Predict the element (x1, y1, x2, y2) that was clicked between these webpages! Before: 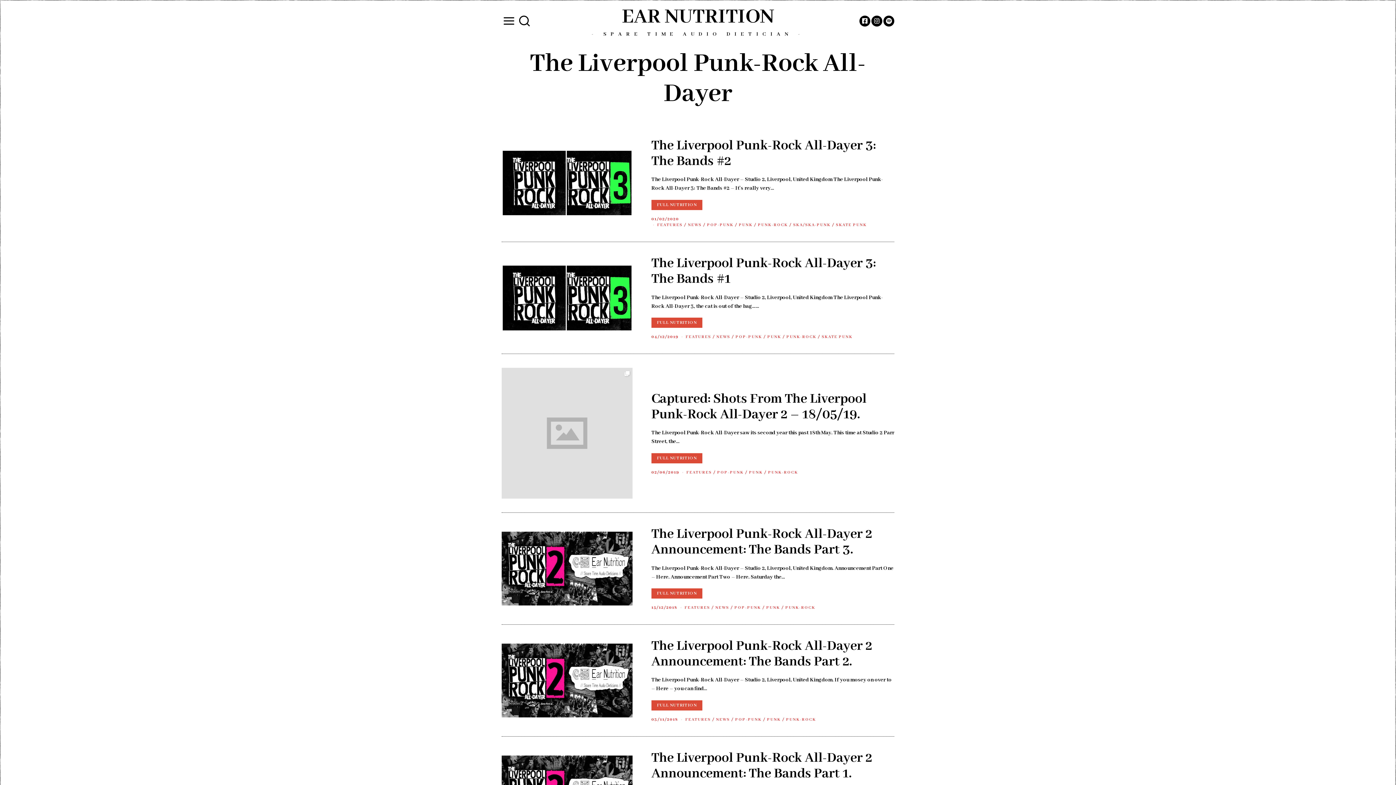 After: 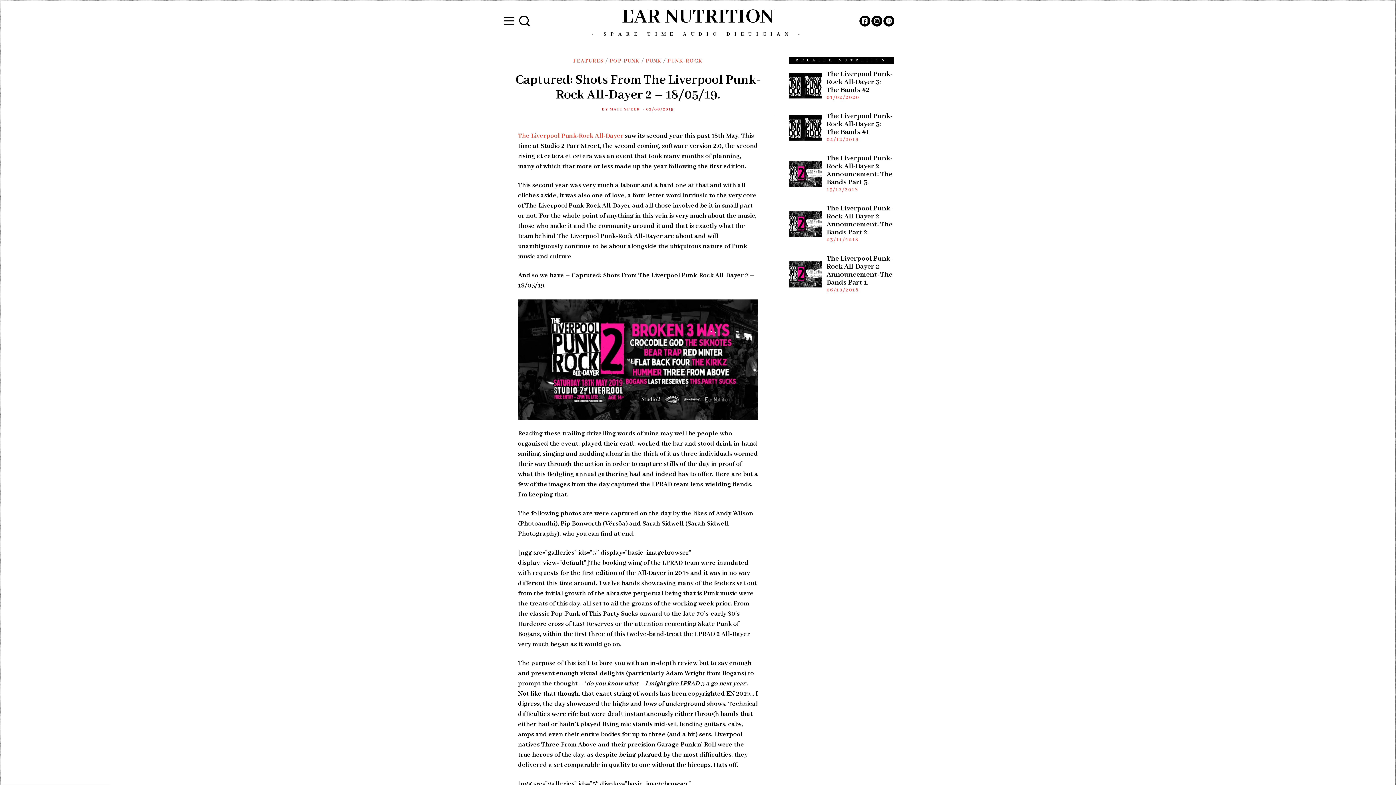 Action: label: Captured: Shots From The Liverpool Punk-Rock All-Dayer 2 – 18/05/19. bbox: (651, 390, 866, 423)